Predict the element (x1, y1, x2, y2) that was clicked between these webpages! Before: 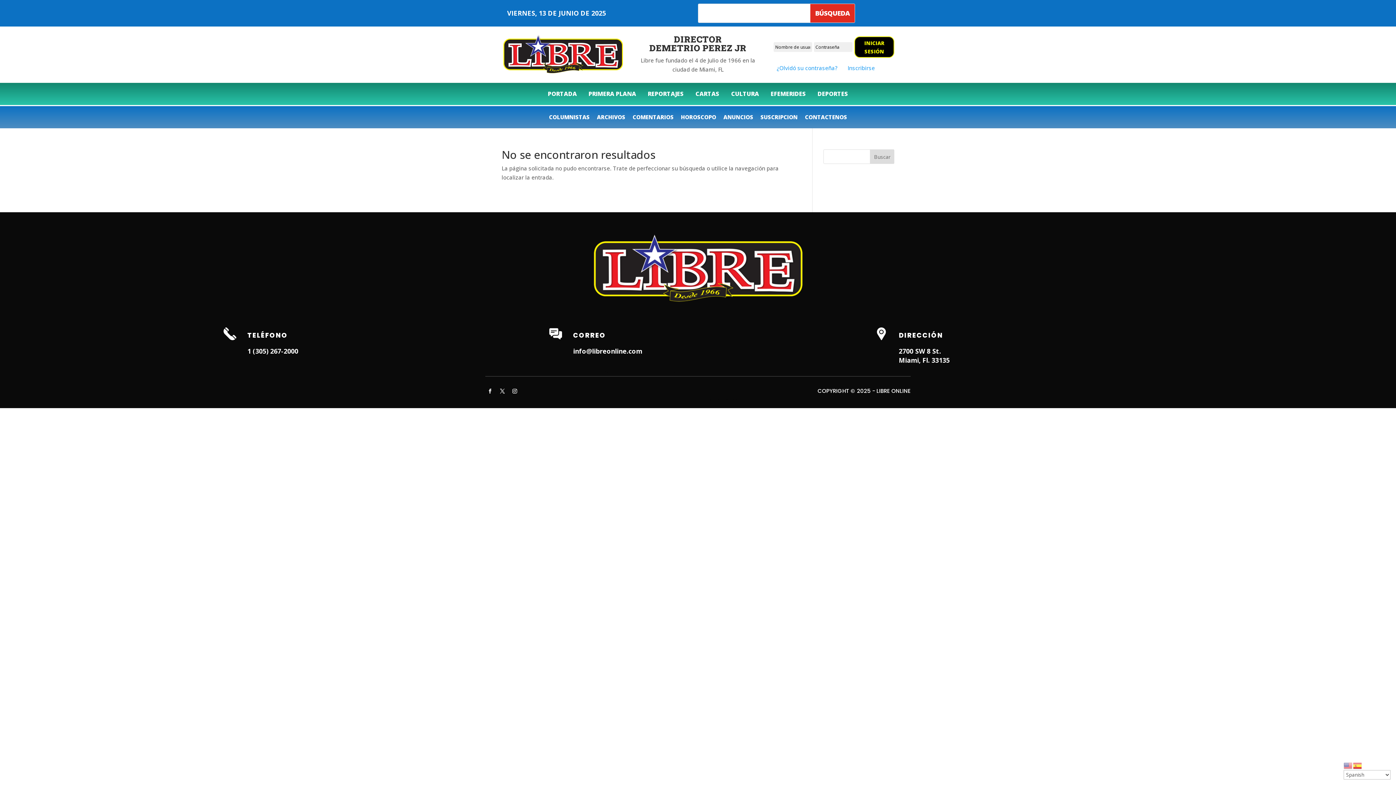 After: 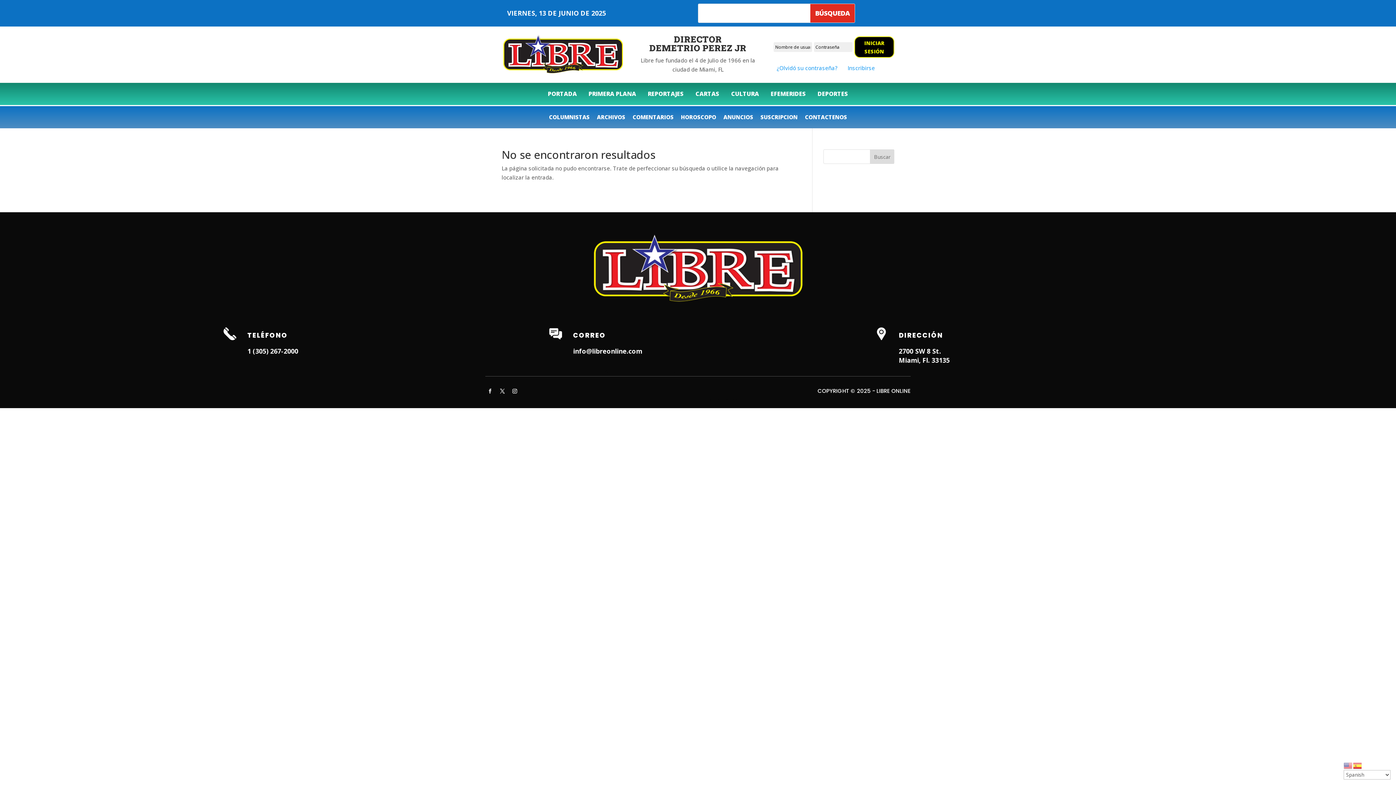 Action: bbox: (485, 386, 494, 396)